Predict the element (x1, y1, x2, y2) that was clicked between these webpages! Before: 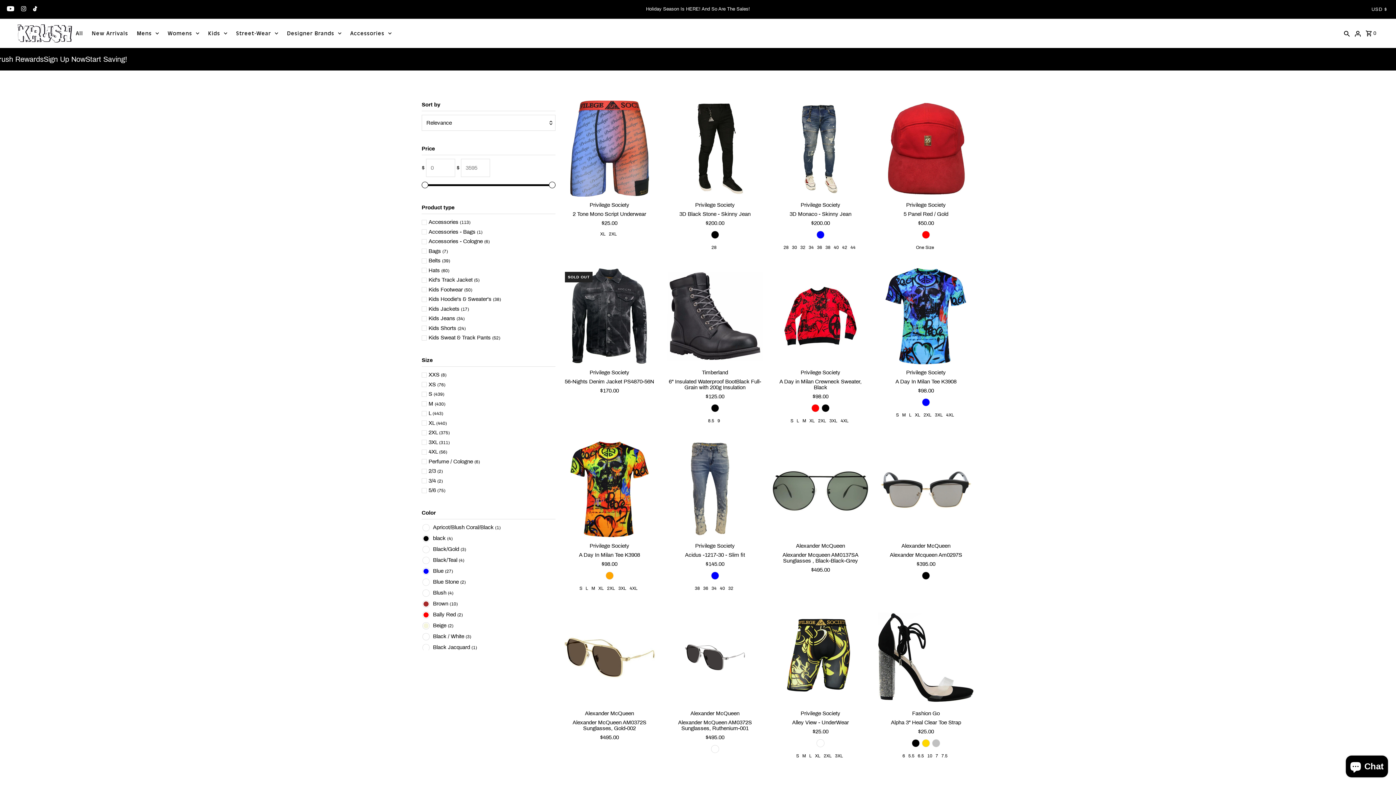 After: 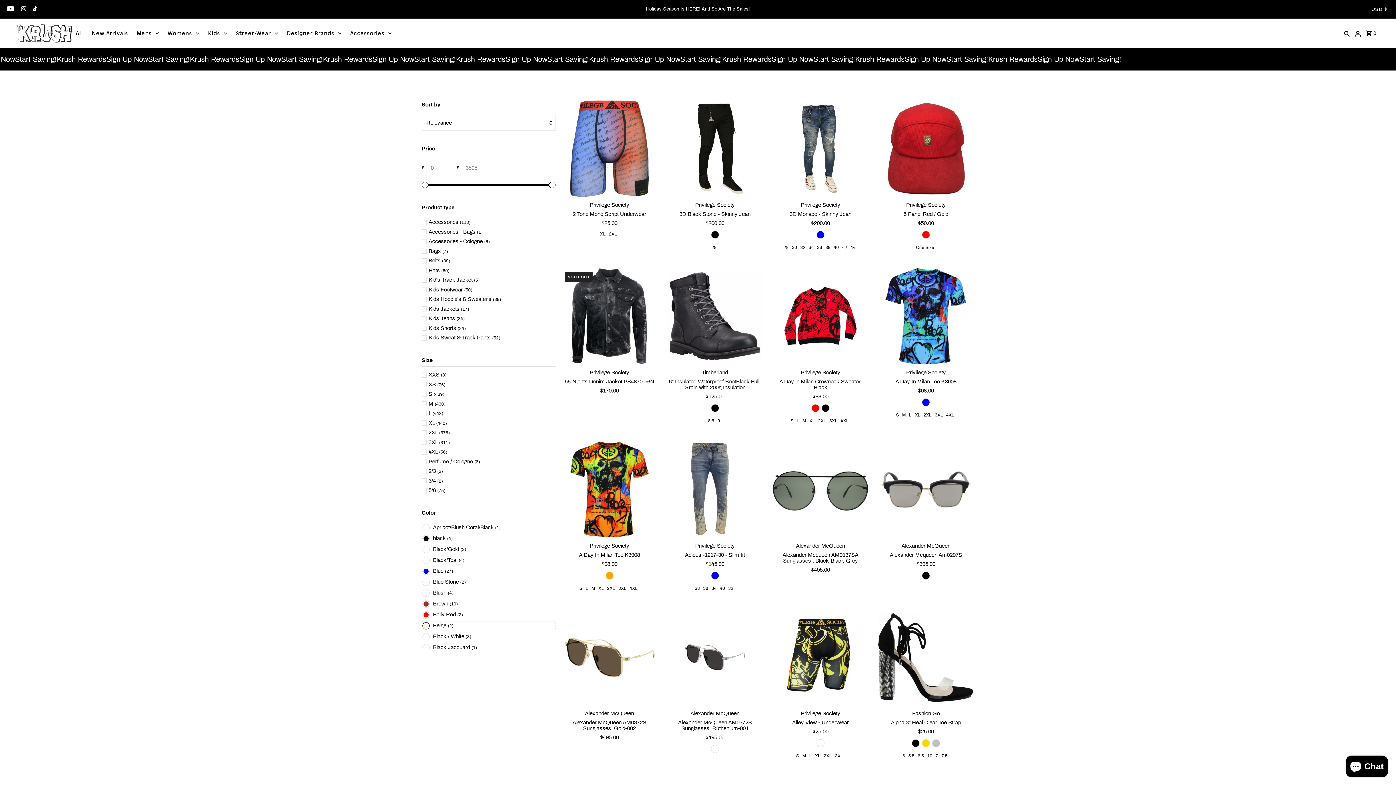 Action: bbox: (421, 621, 555, 630) label: Beige (2)